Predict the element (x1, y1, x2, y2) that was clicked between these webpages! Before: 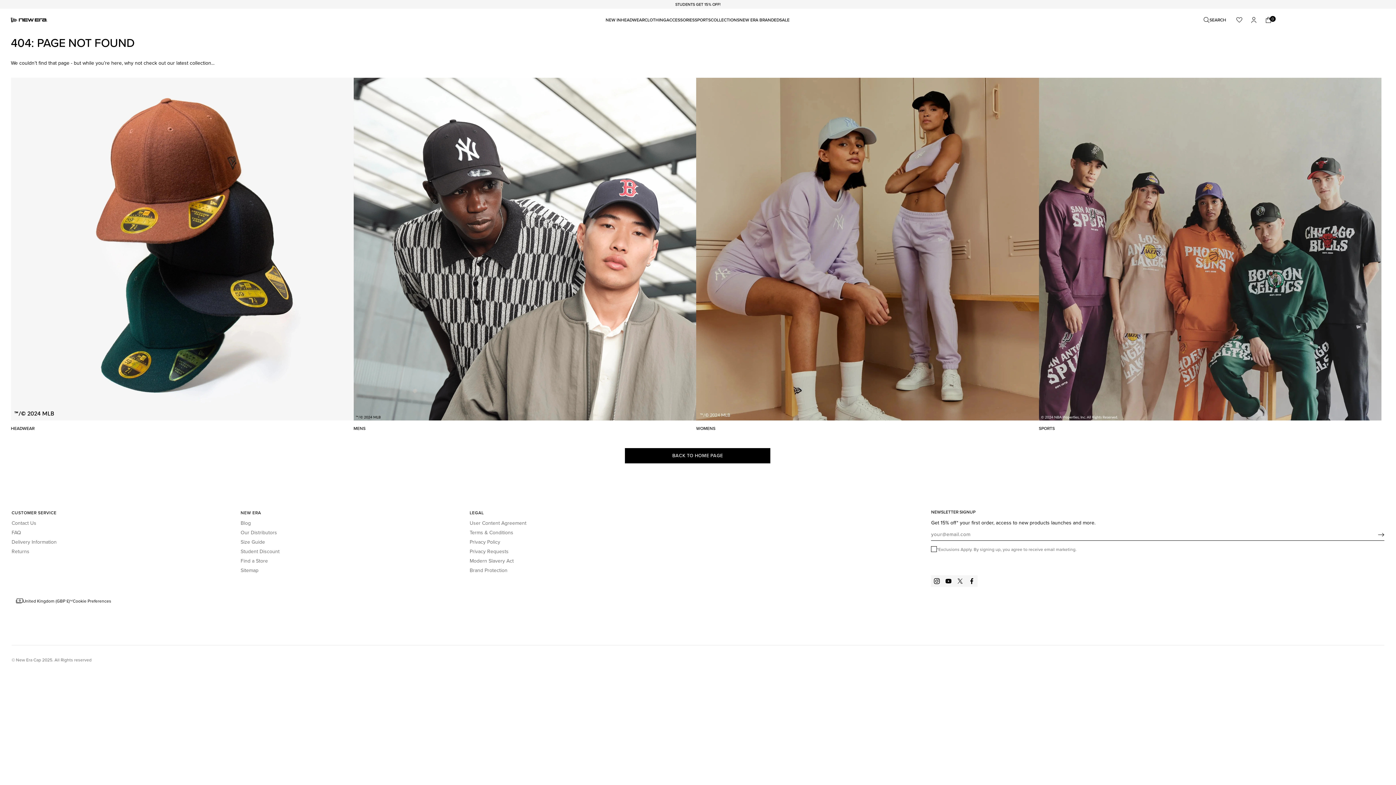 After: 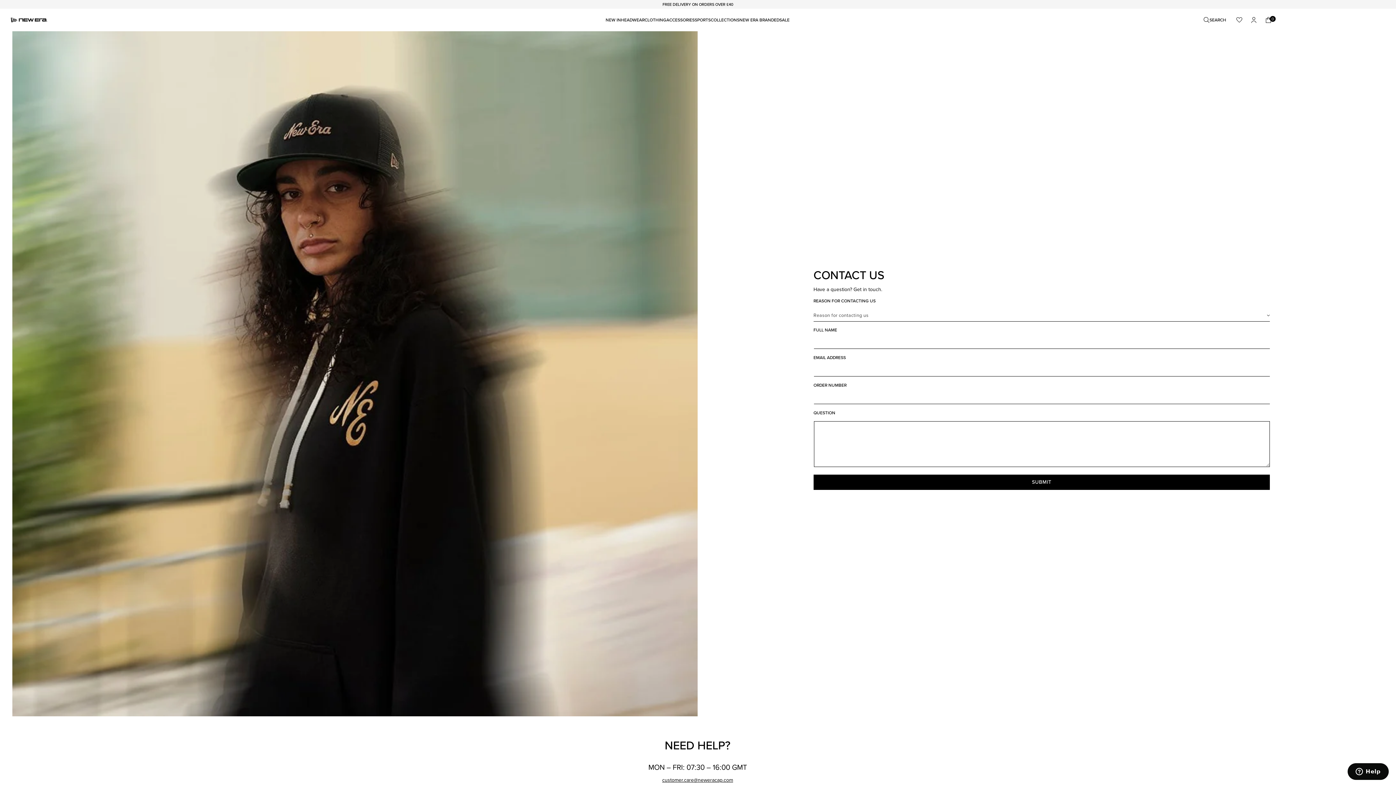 Action: bbox: (11, 518, 36, 528) label: Contact Us